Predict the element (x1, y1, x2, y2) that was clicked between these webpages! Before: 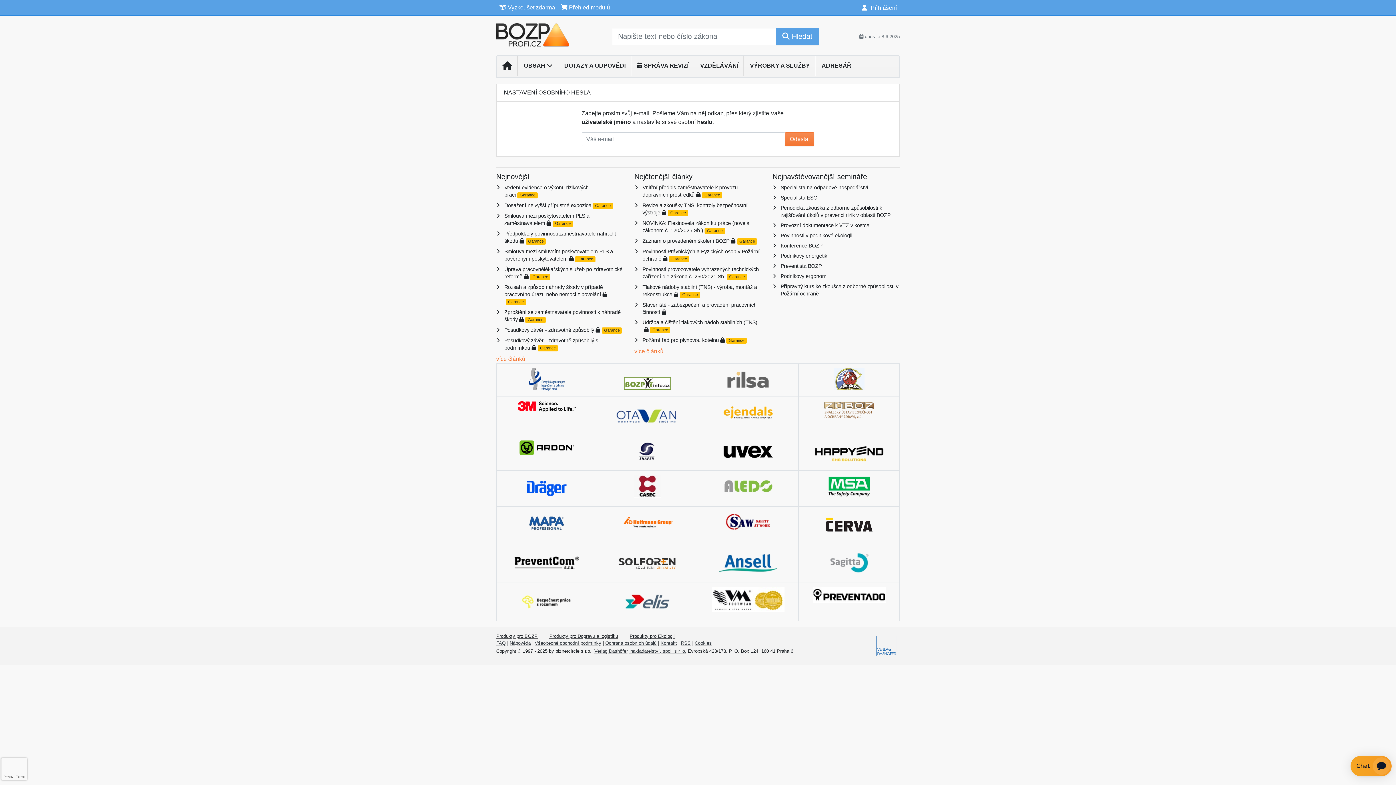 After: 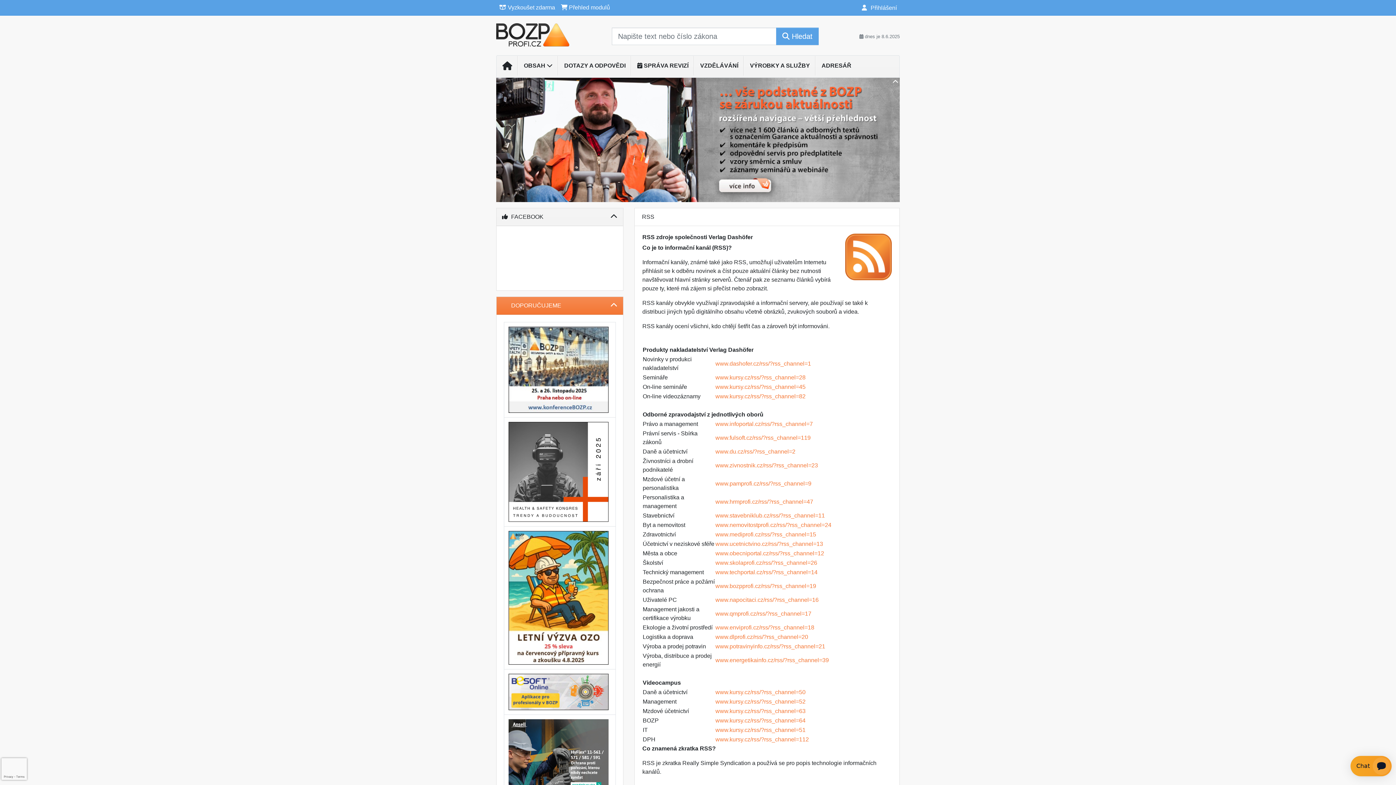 Action: label: RSS bbox: (681, 640, 690, 646)